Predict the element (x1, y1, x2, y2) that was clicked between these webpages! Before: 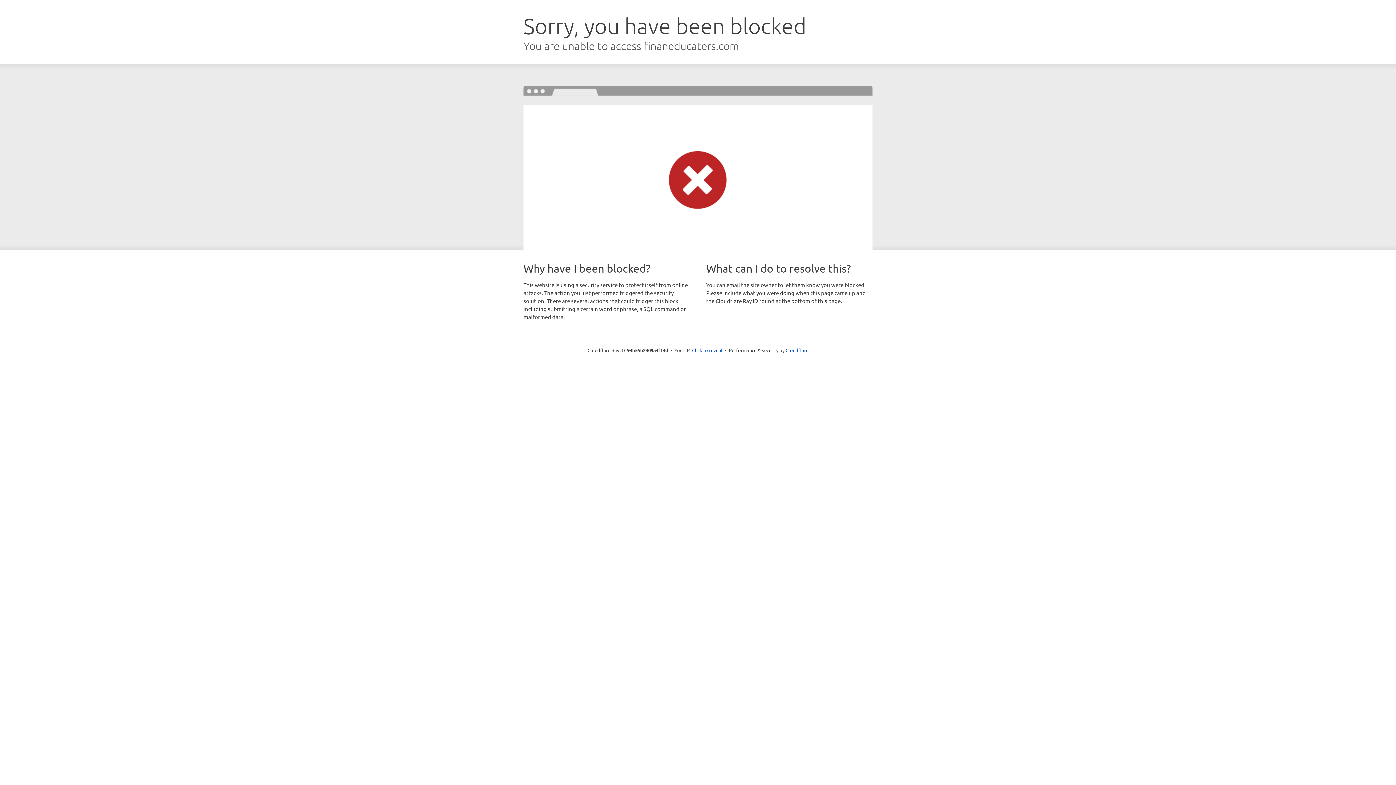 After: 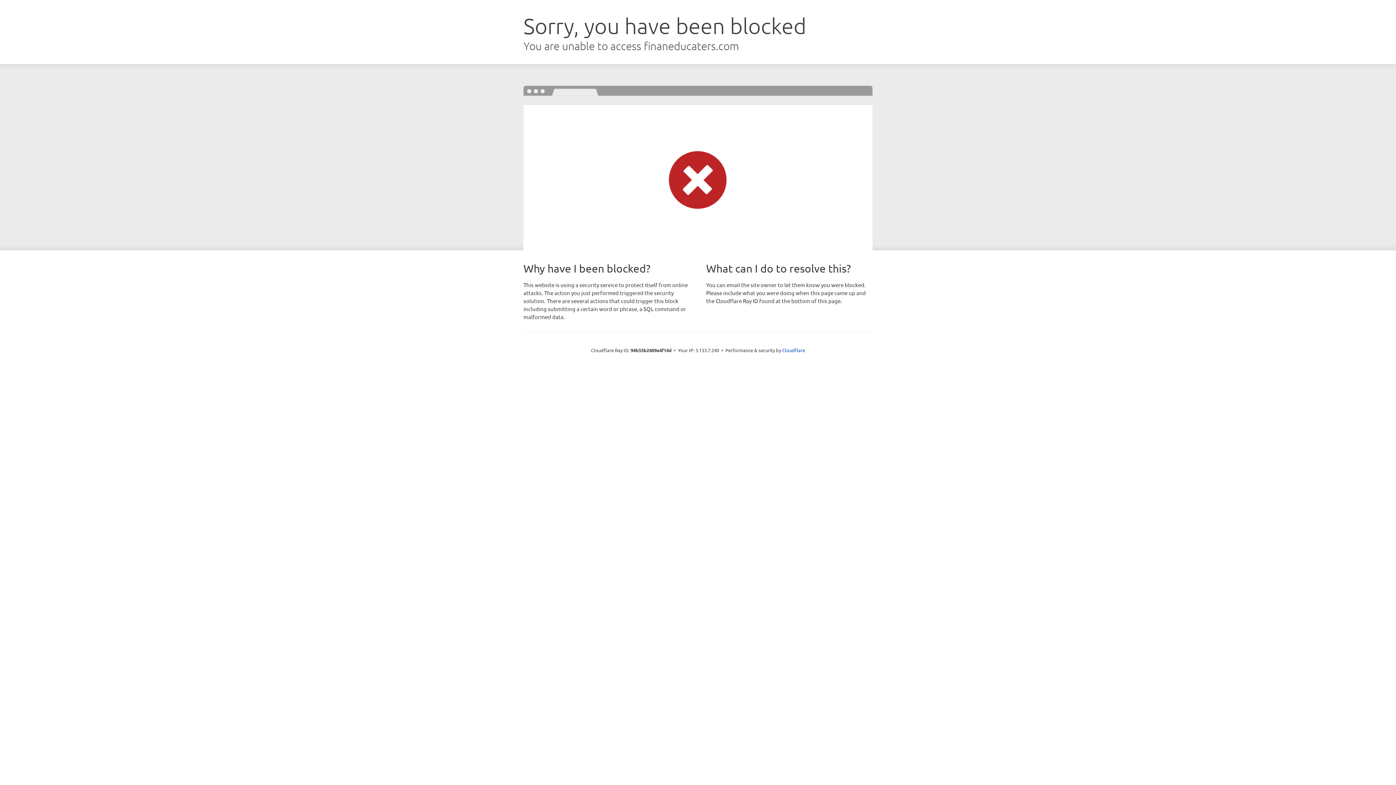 Action: label: Click to reveal bbox: (692, 346, 722, 353)